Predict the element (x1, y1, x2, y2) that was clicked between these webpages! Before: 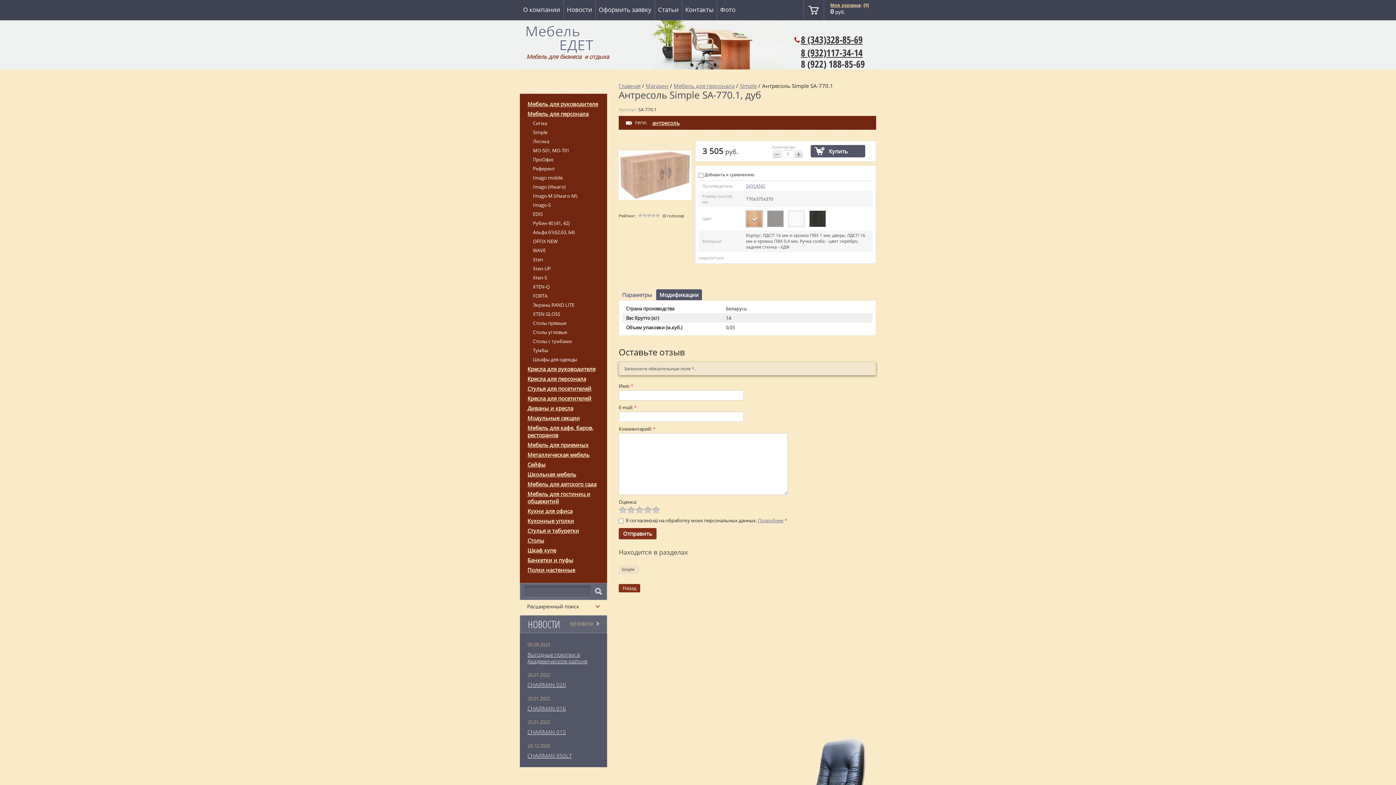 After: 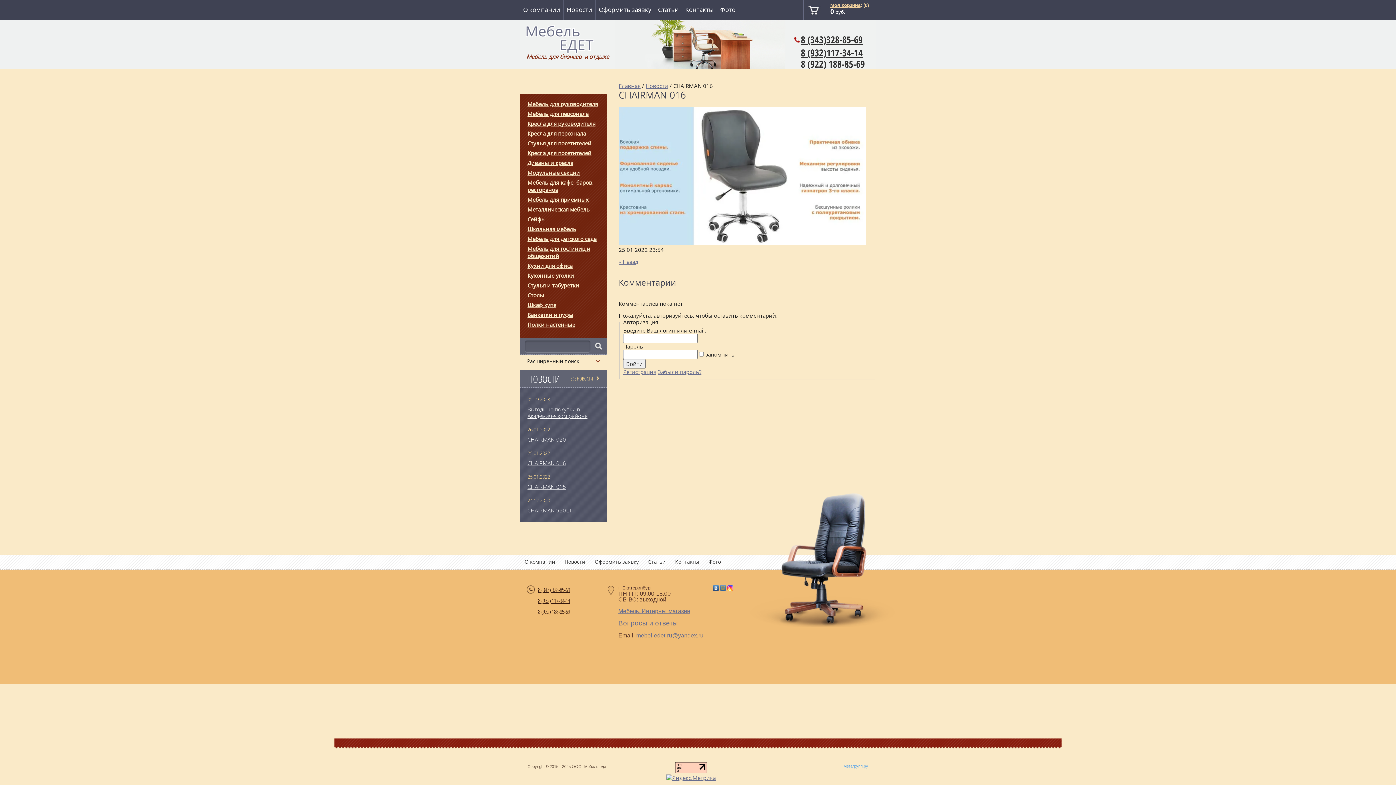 Action: bbox: (527, 705, 566, 712) label: CHAIRMAN 016